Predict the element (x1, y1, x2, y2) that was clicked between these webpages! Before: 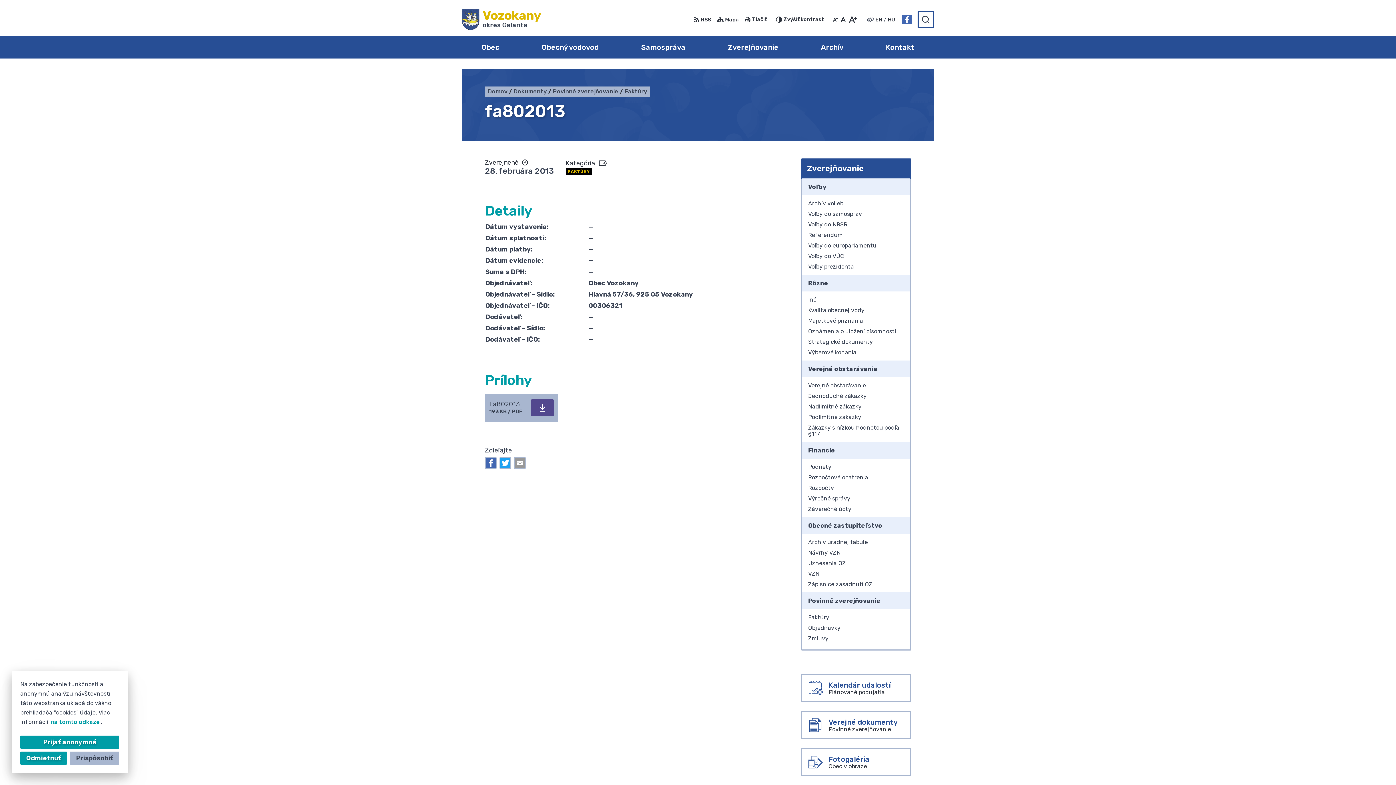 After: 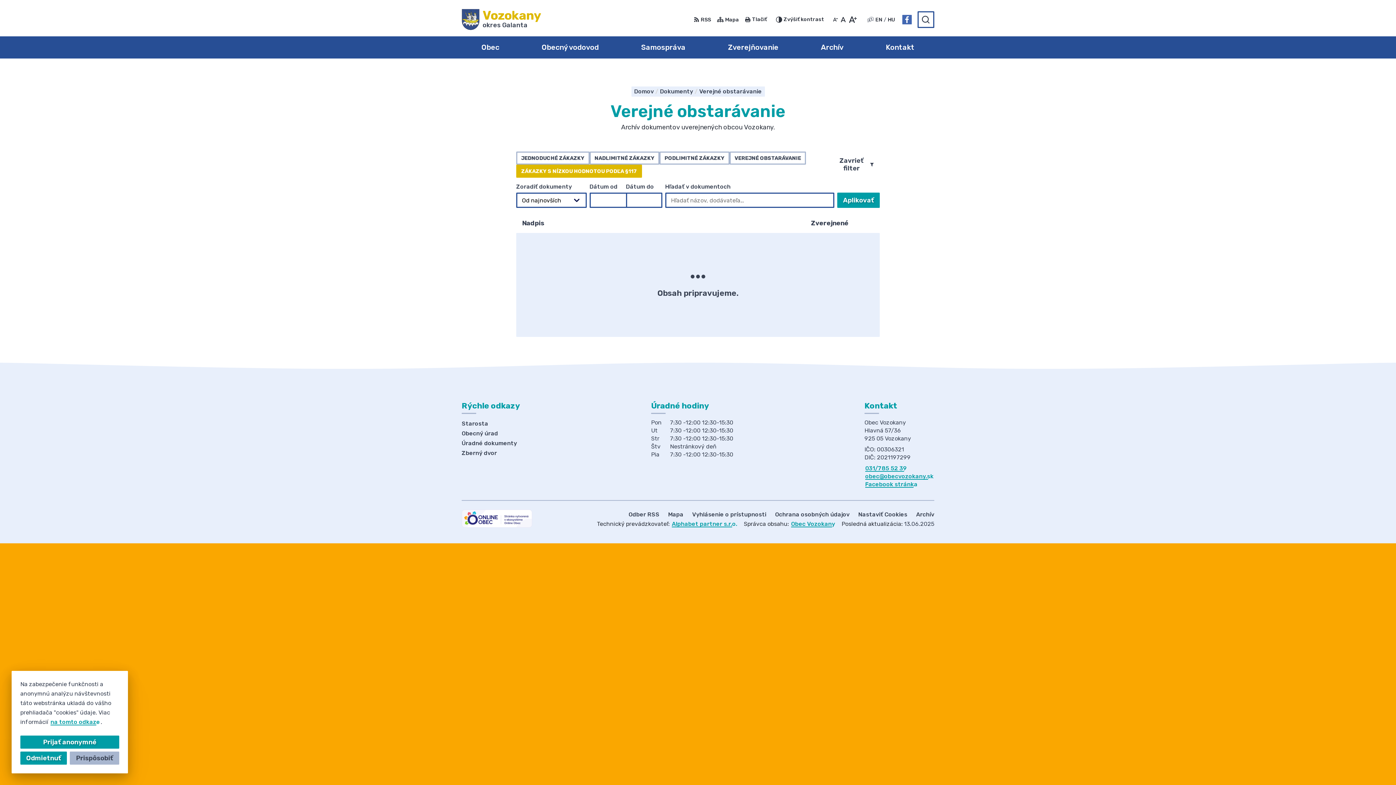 Action: bbox: (802, 422, 910, 439) label: Zákazky s nízkou hodnotou podľa §117